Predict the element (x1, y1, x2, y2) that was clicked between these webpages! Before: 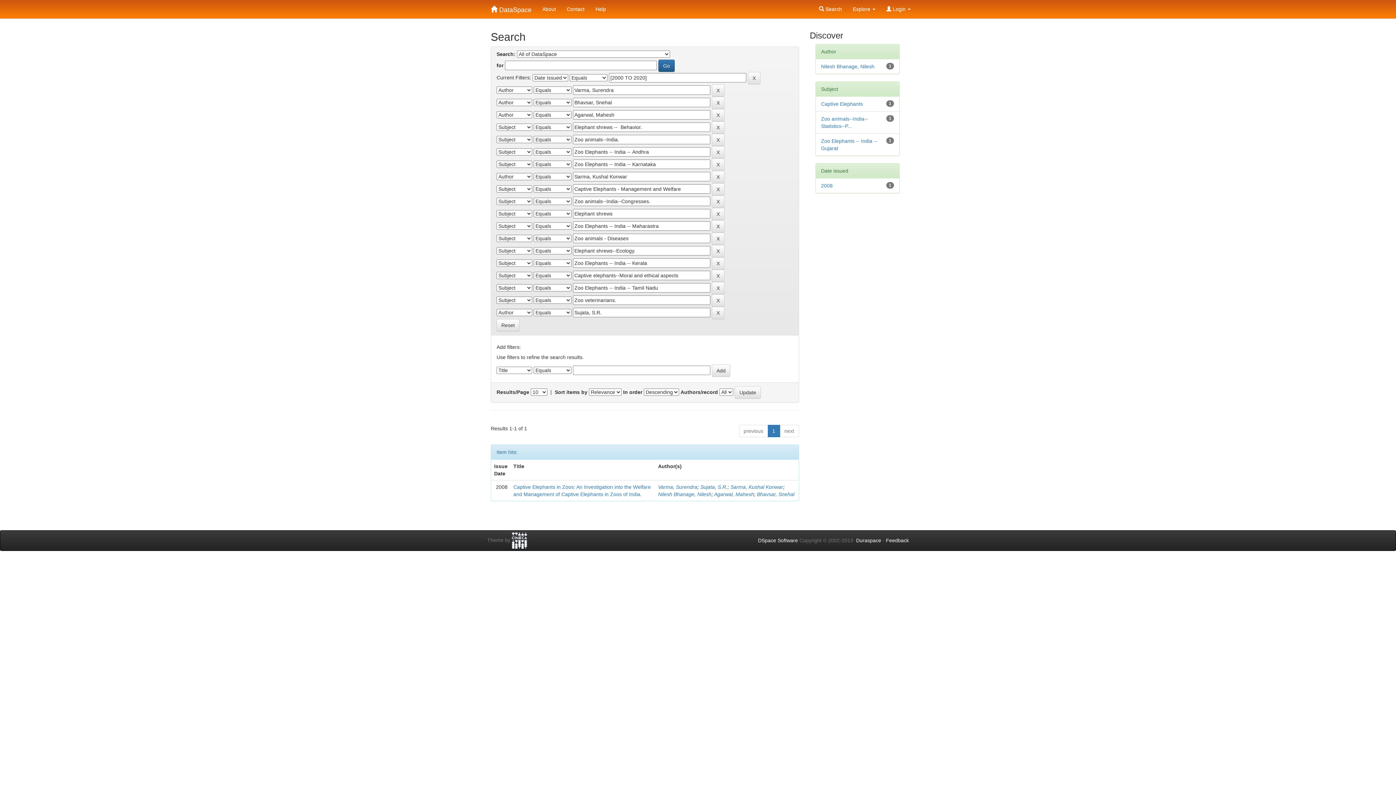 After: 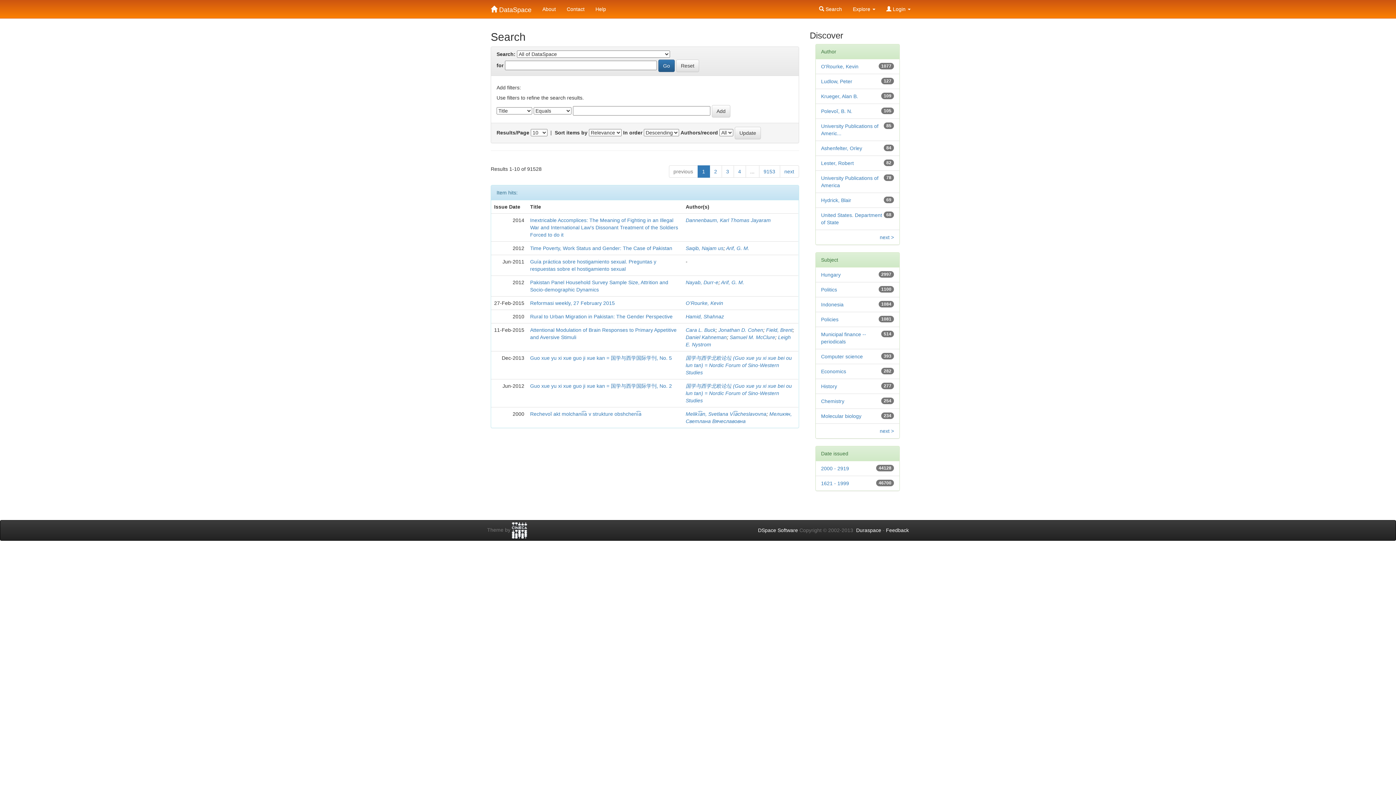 Action: label: Reset bbox: (496, 319, 519, 331)